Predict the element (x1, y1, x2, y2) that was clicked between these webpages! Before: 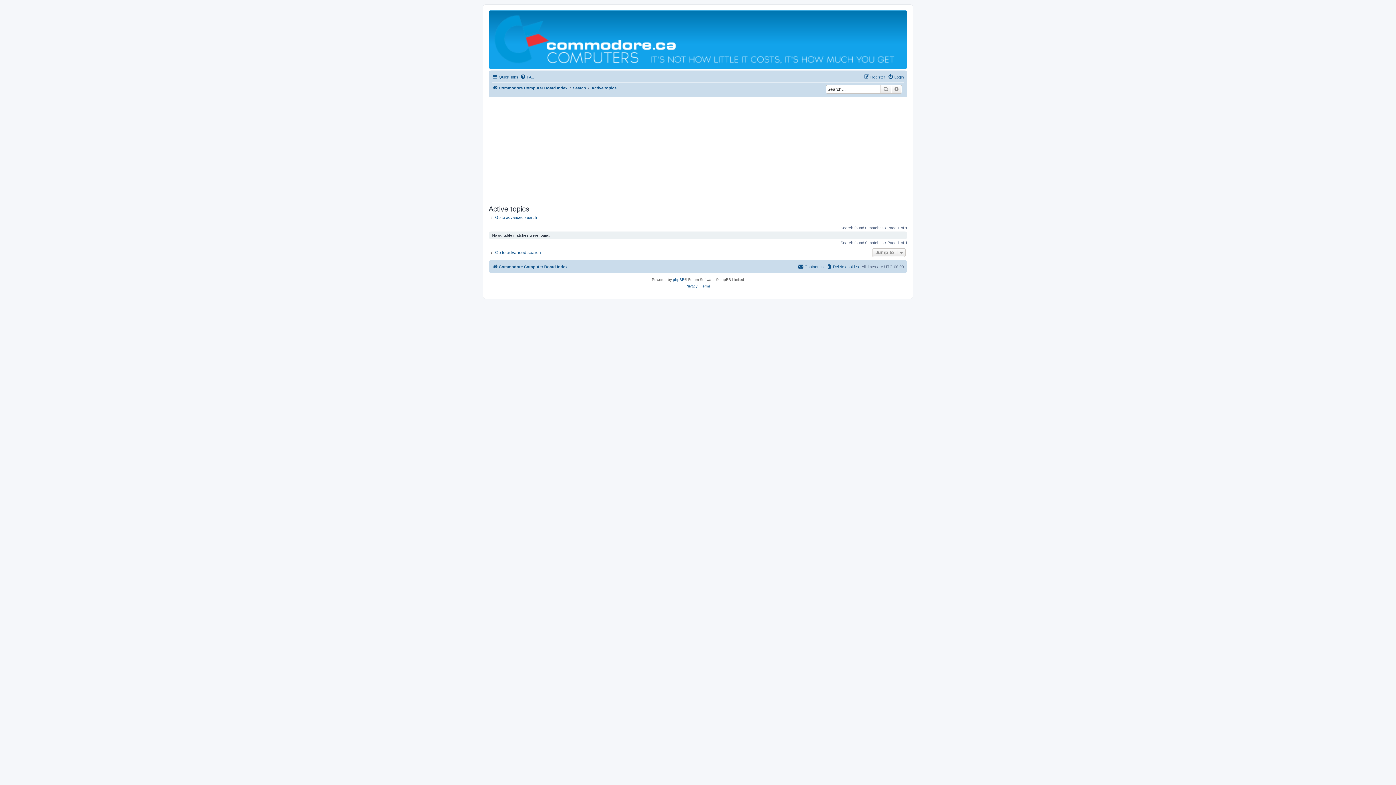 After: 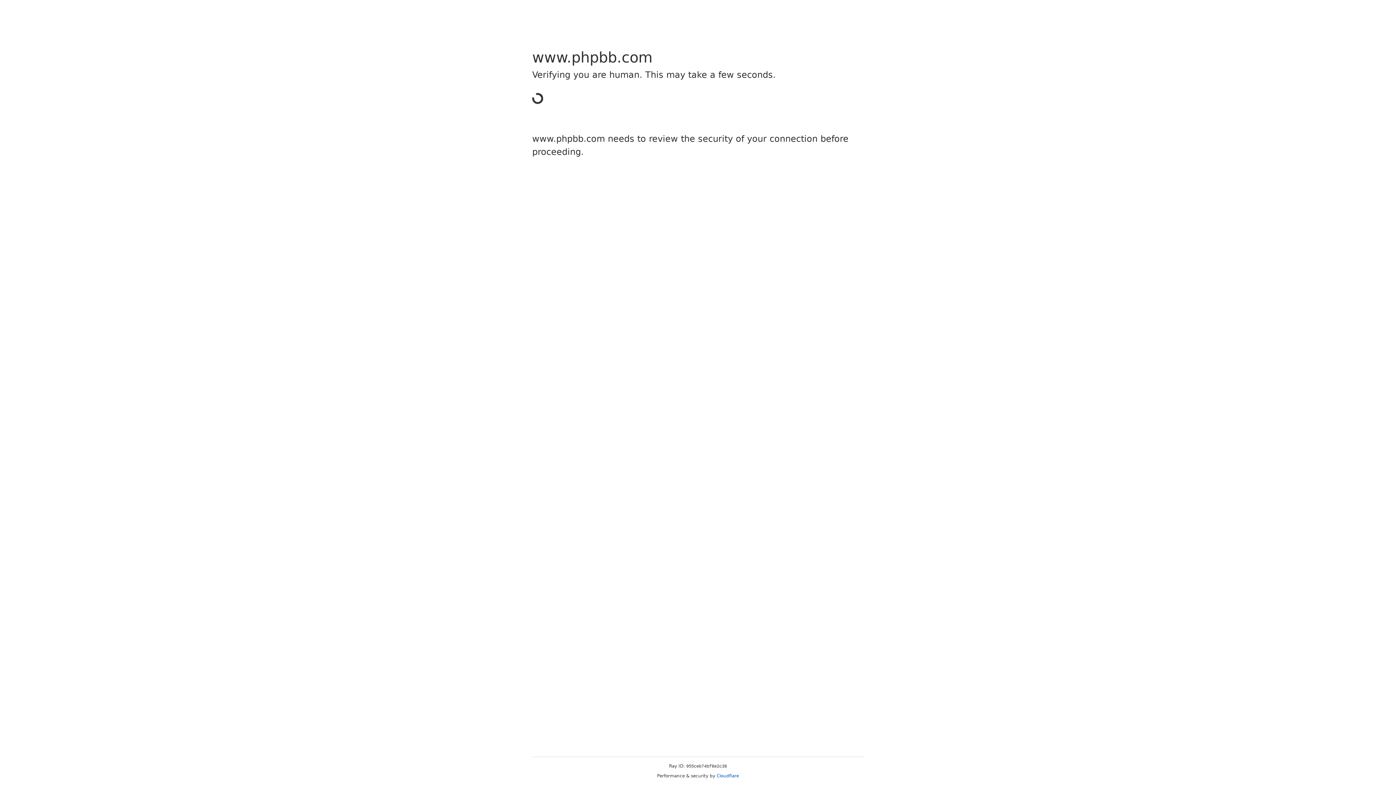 Action: bbox: (673, 276, 684, 283) label: phpBB